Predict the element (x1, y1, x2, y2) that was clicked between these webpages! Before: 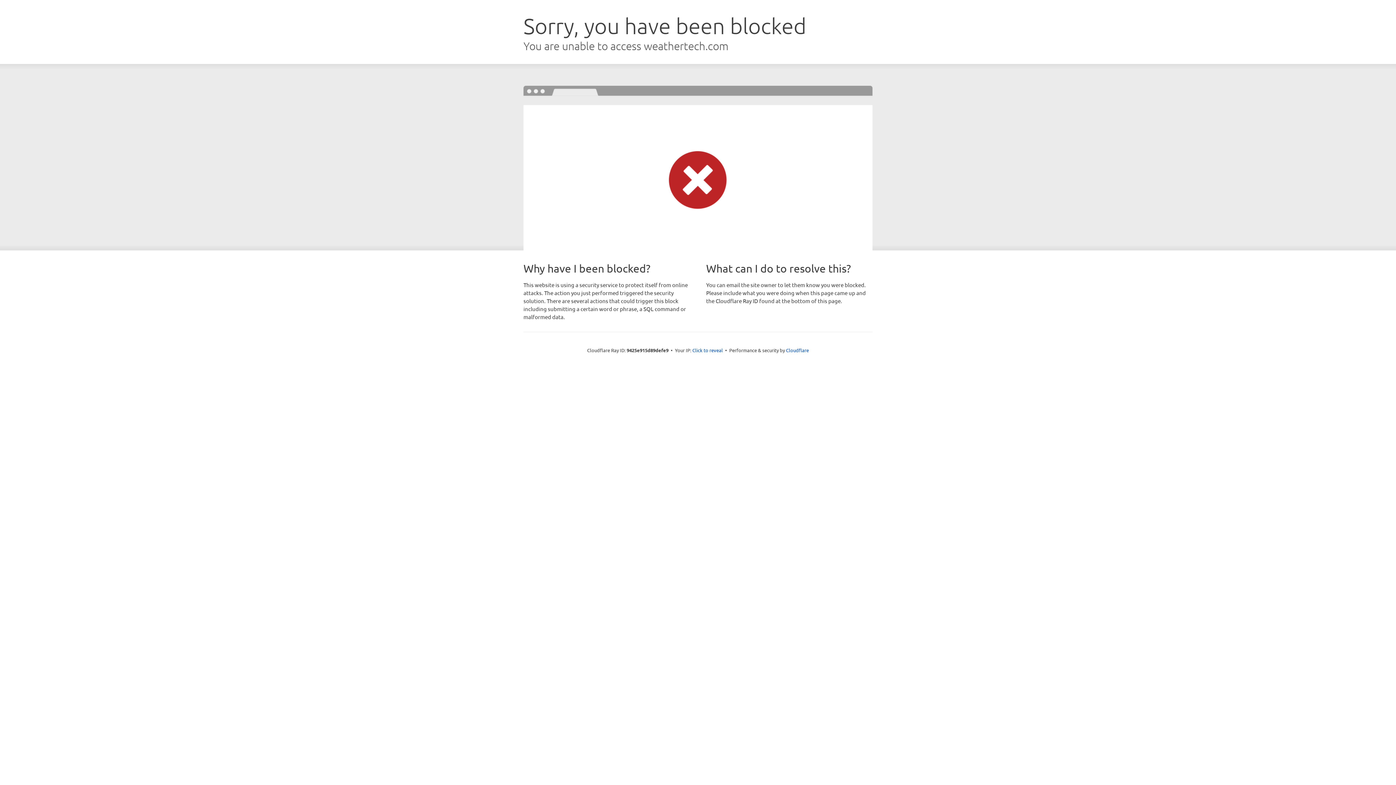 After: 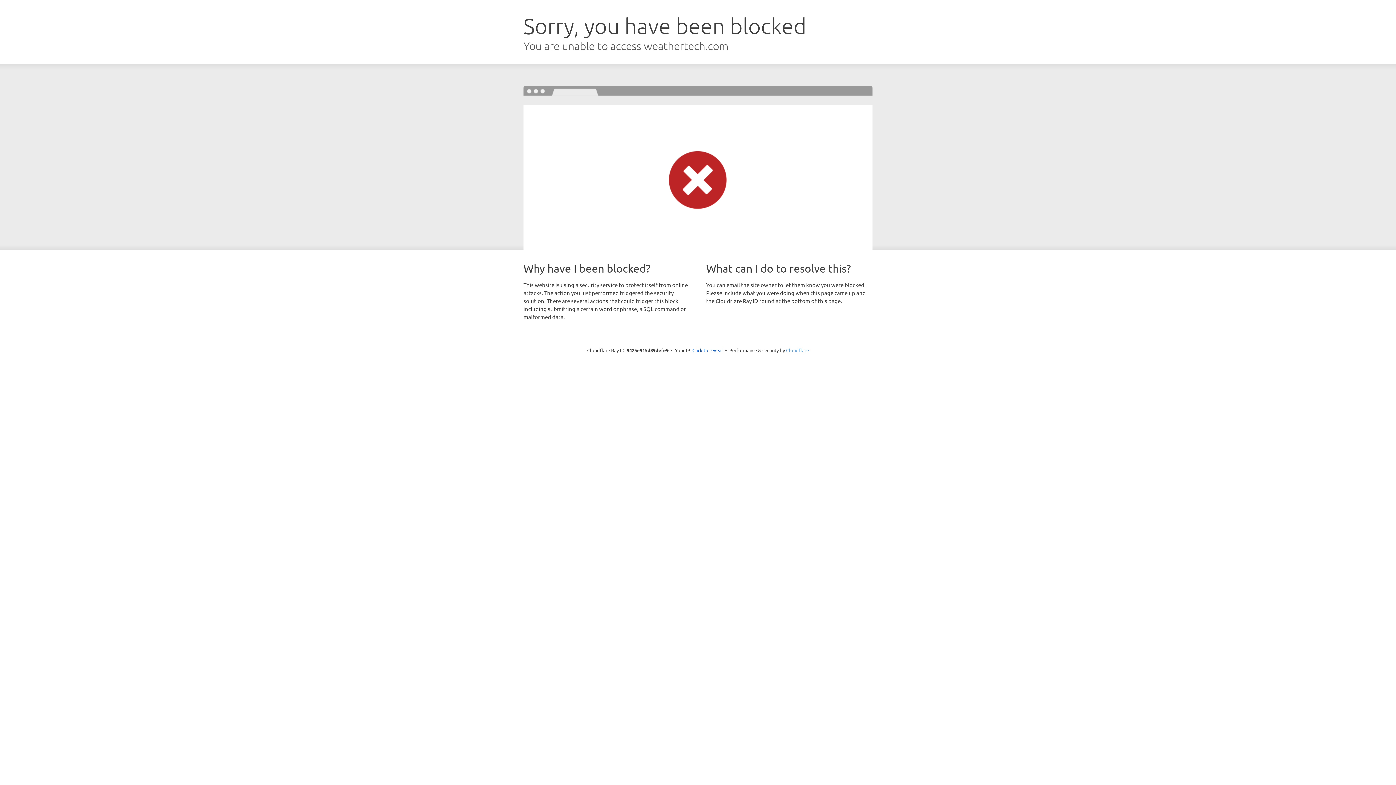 Action: bbox: (786, 347, 809, 353) label: Cloudflare